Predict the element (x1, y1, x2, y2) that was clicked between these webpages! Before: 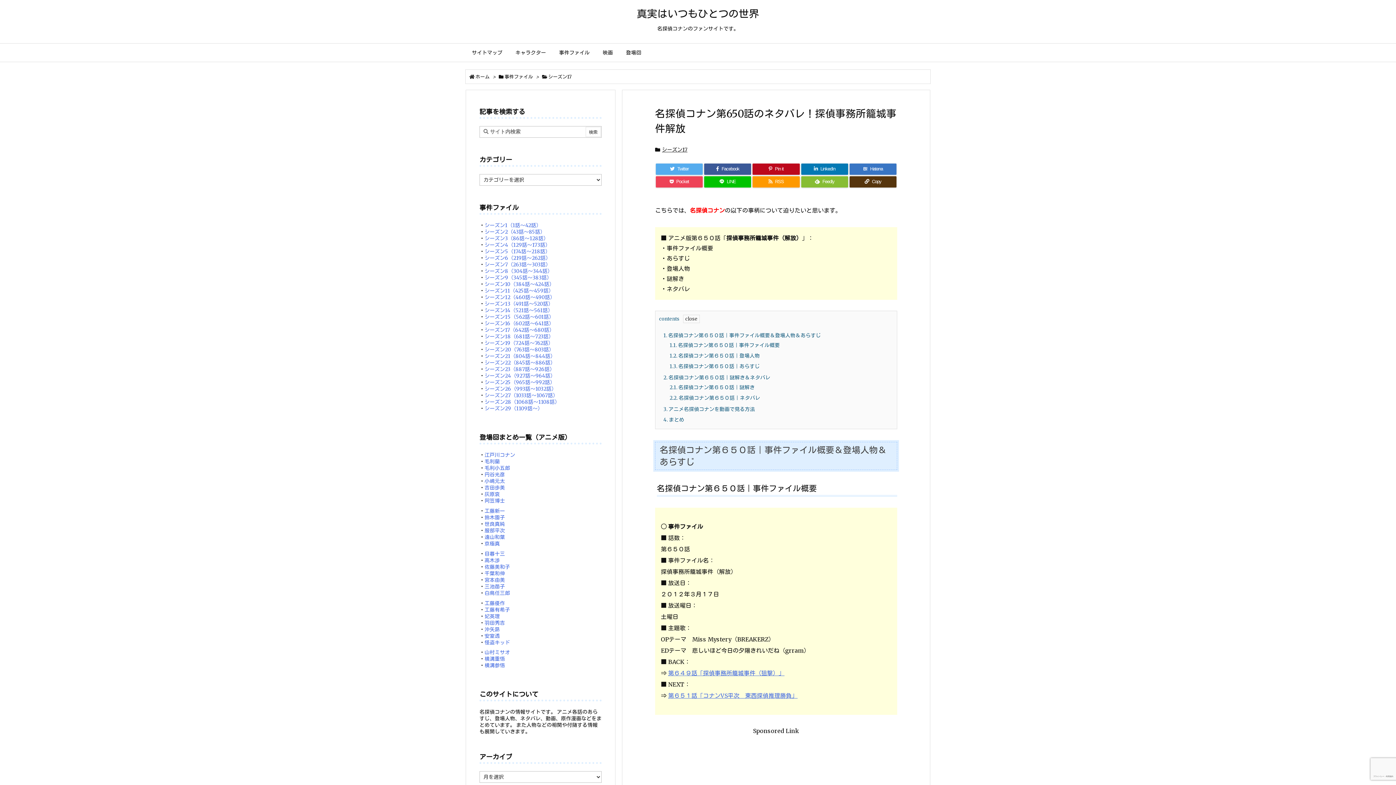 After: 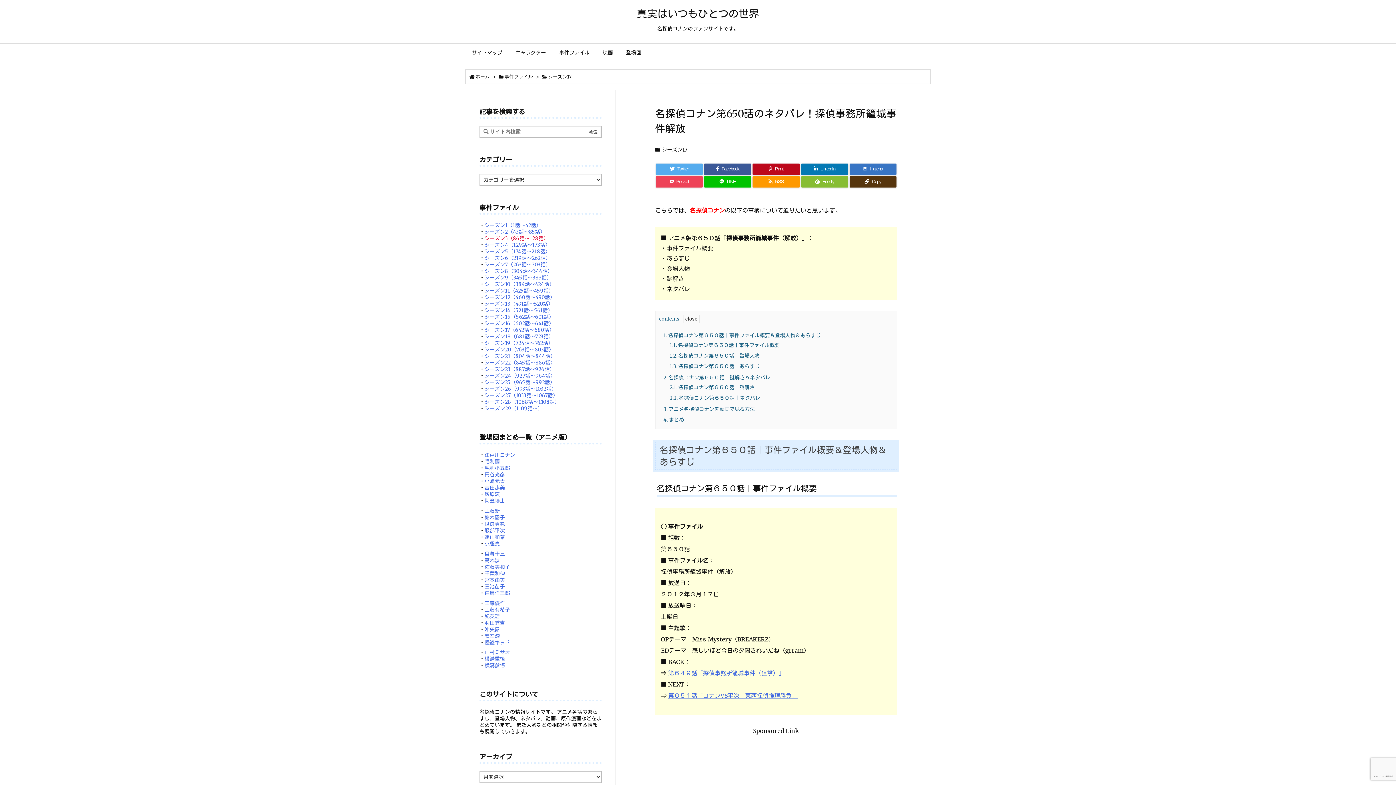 Action: label: シーズン3（86話～128話） bbox: (484, 235, 548, 241)